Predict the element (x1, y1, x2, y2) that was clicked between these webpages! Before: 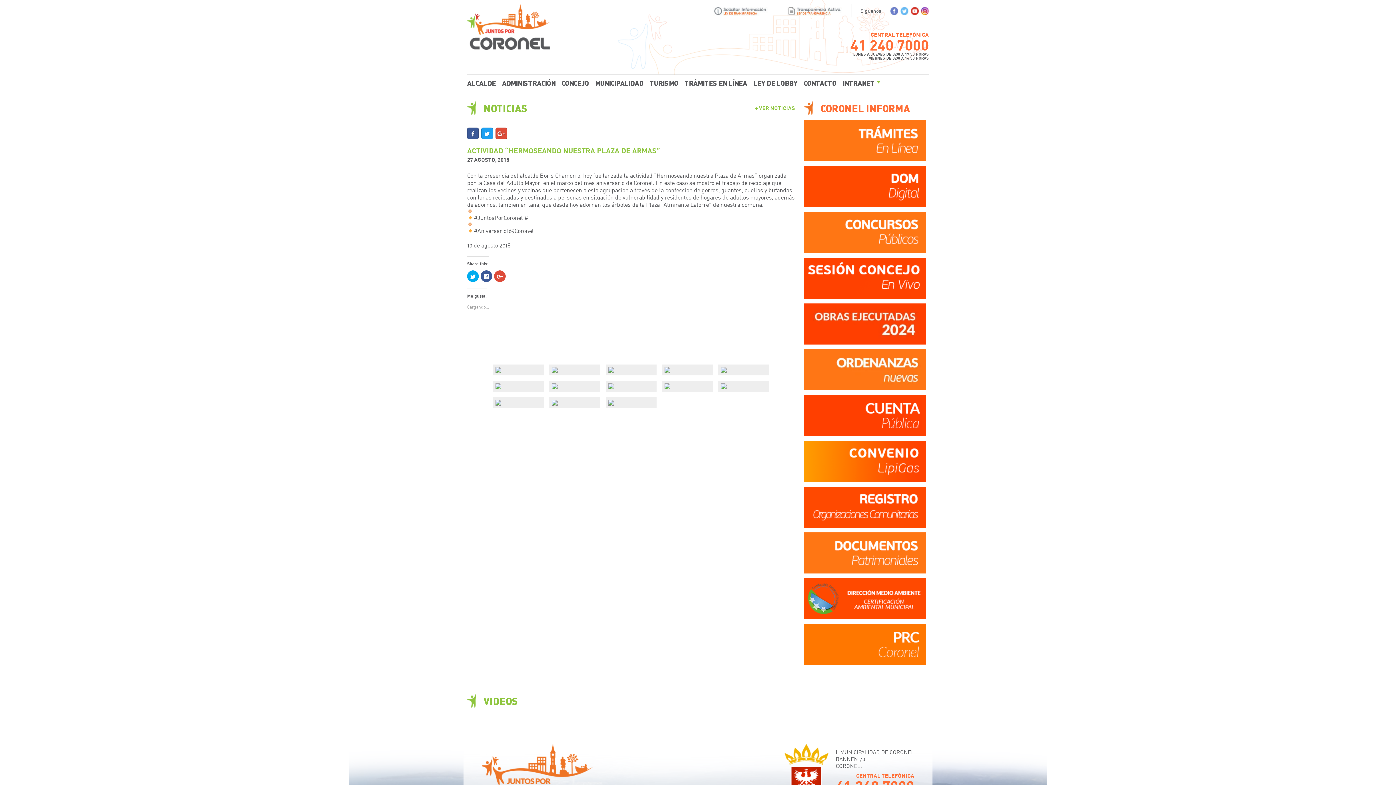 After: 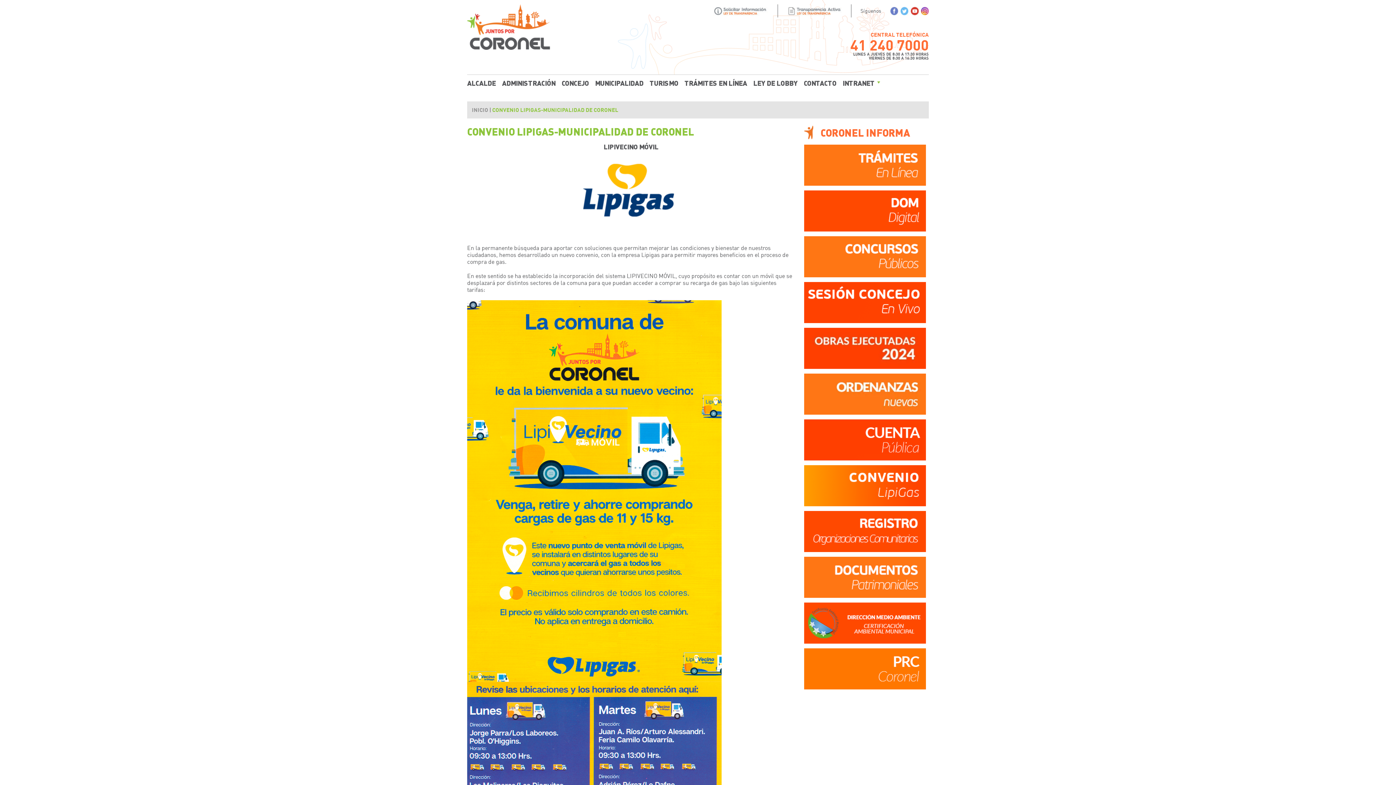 Action: bbox: (804, 441, 929, 482)